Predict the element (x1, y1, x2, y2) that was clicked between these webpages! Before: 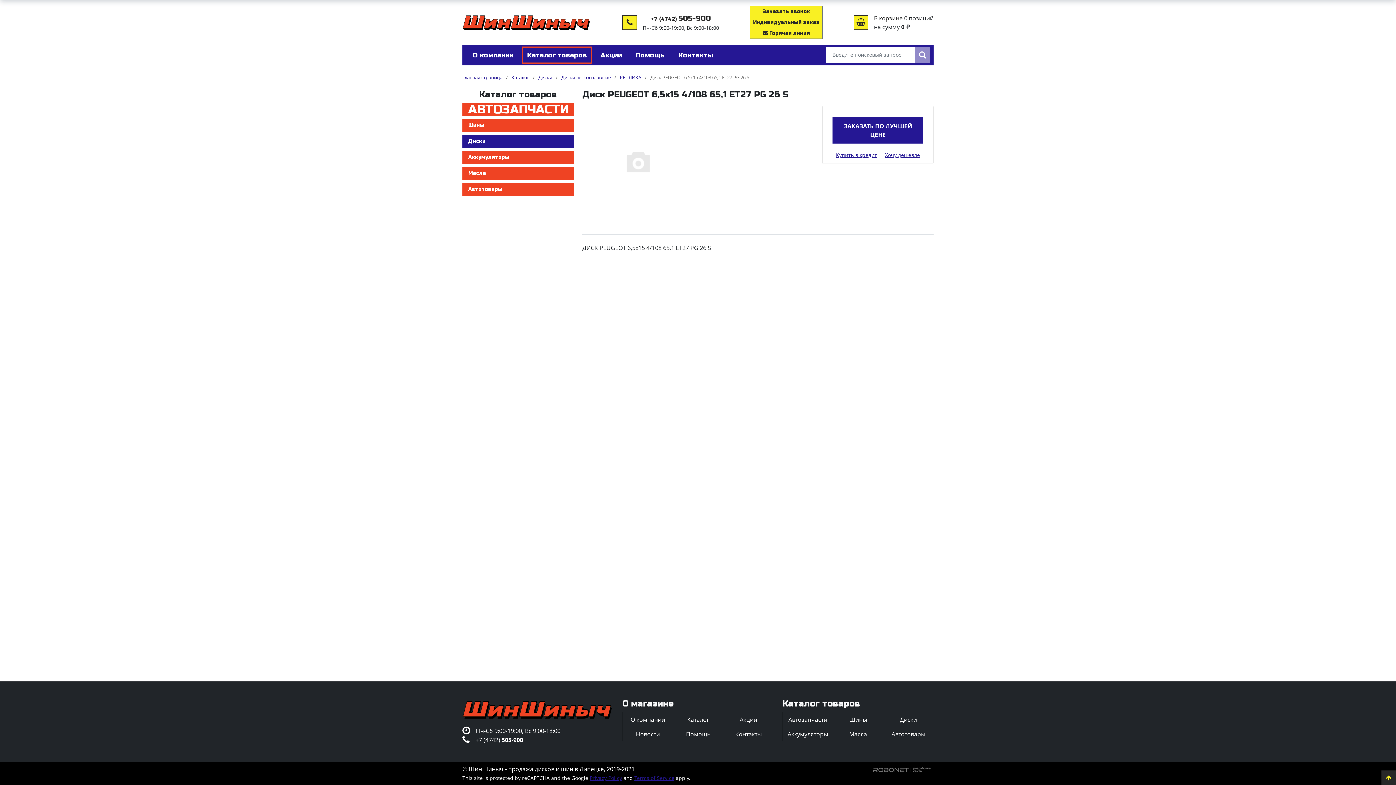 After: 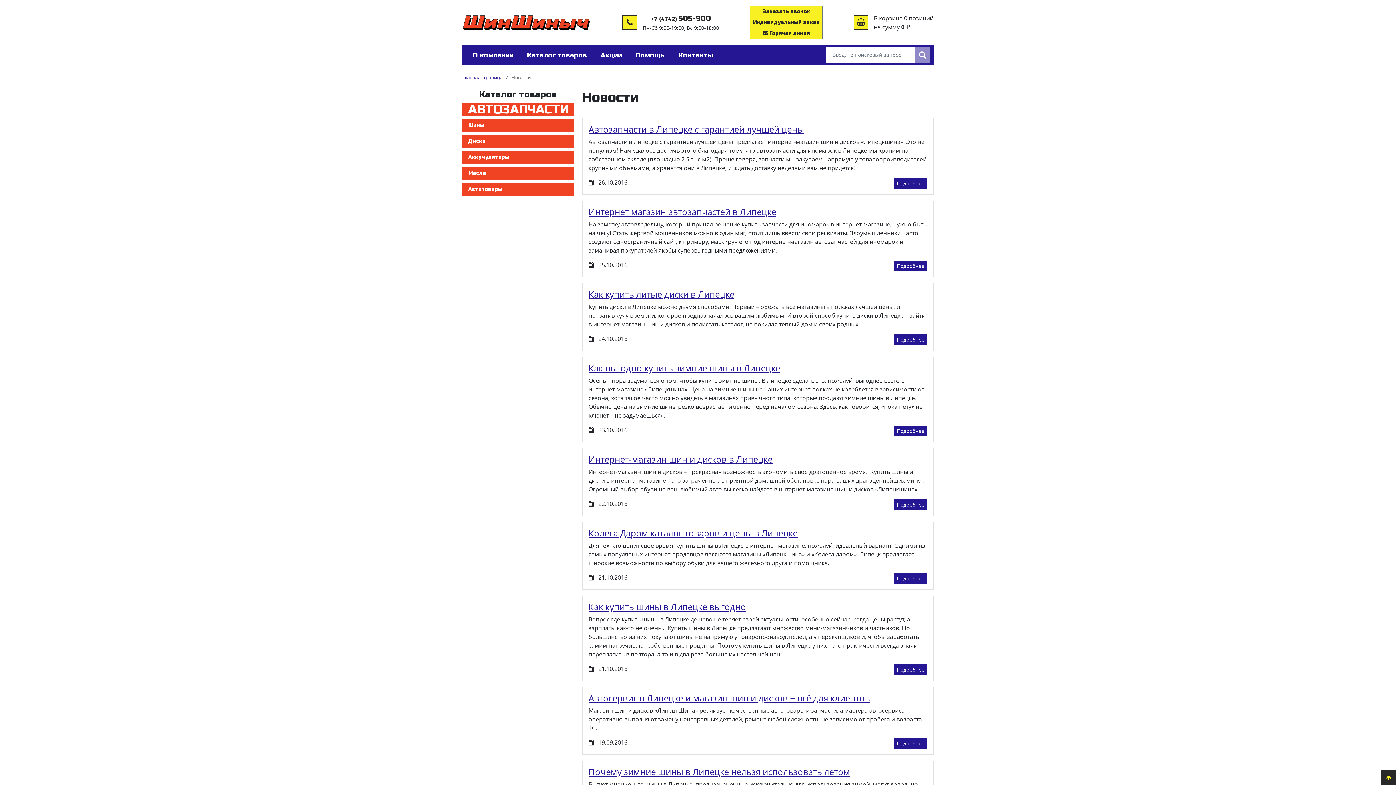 Action: label: Новости bbox: (622, 727, 673, 741)